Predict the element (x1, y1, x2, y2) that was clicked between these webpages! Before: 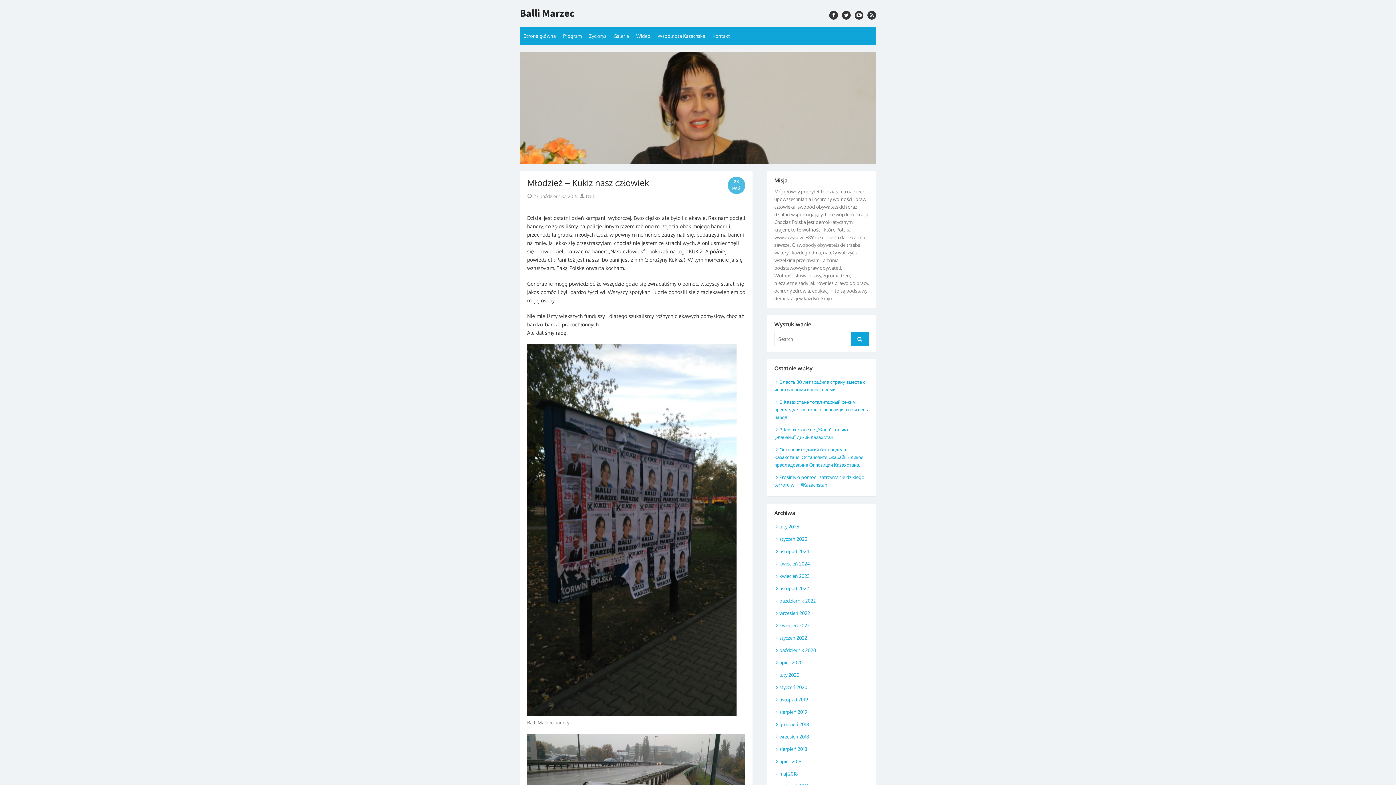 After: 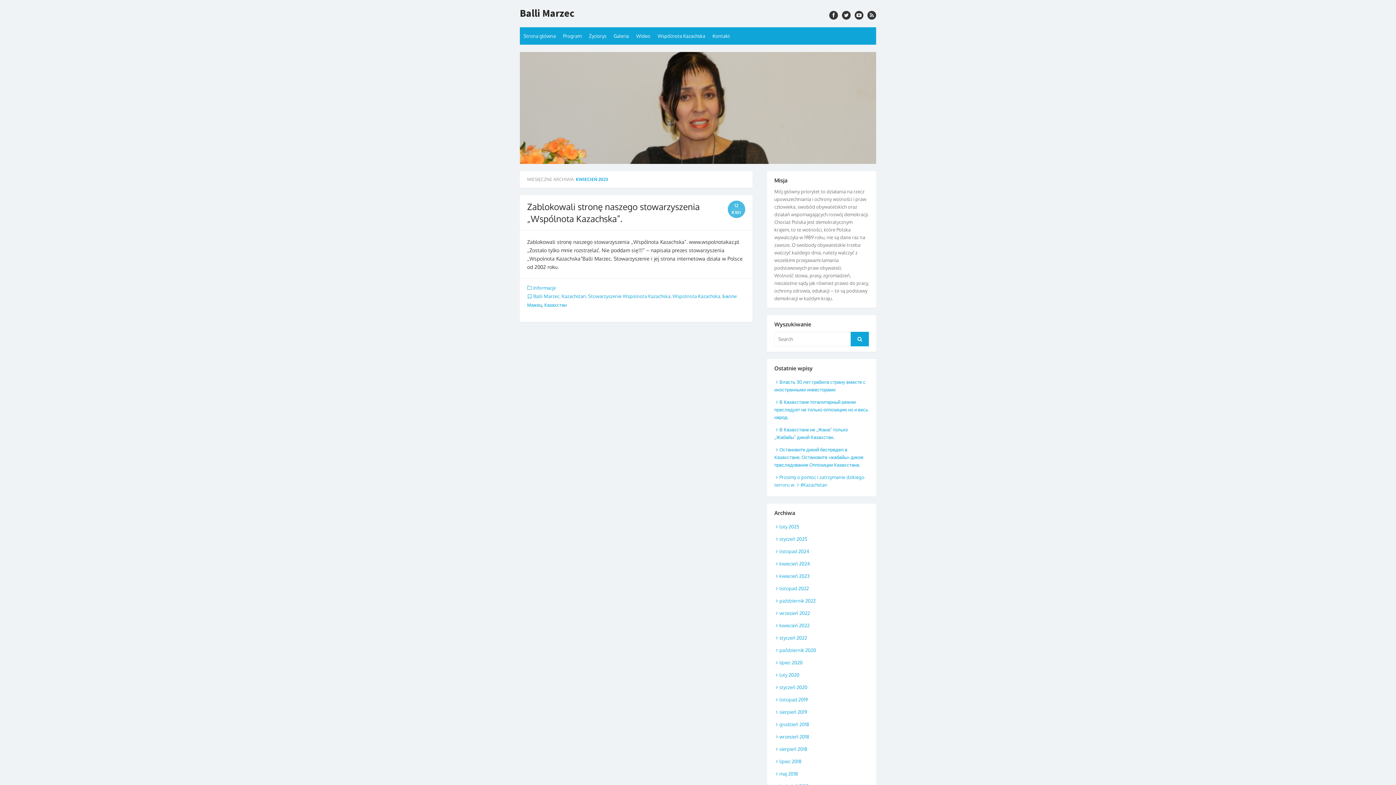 Action: bbox: (774, 573, 809, 579) label: kwiecień 2023